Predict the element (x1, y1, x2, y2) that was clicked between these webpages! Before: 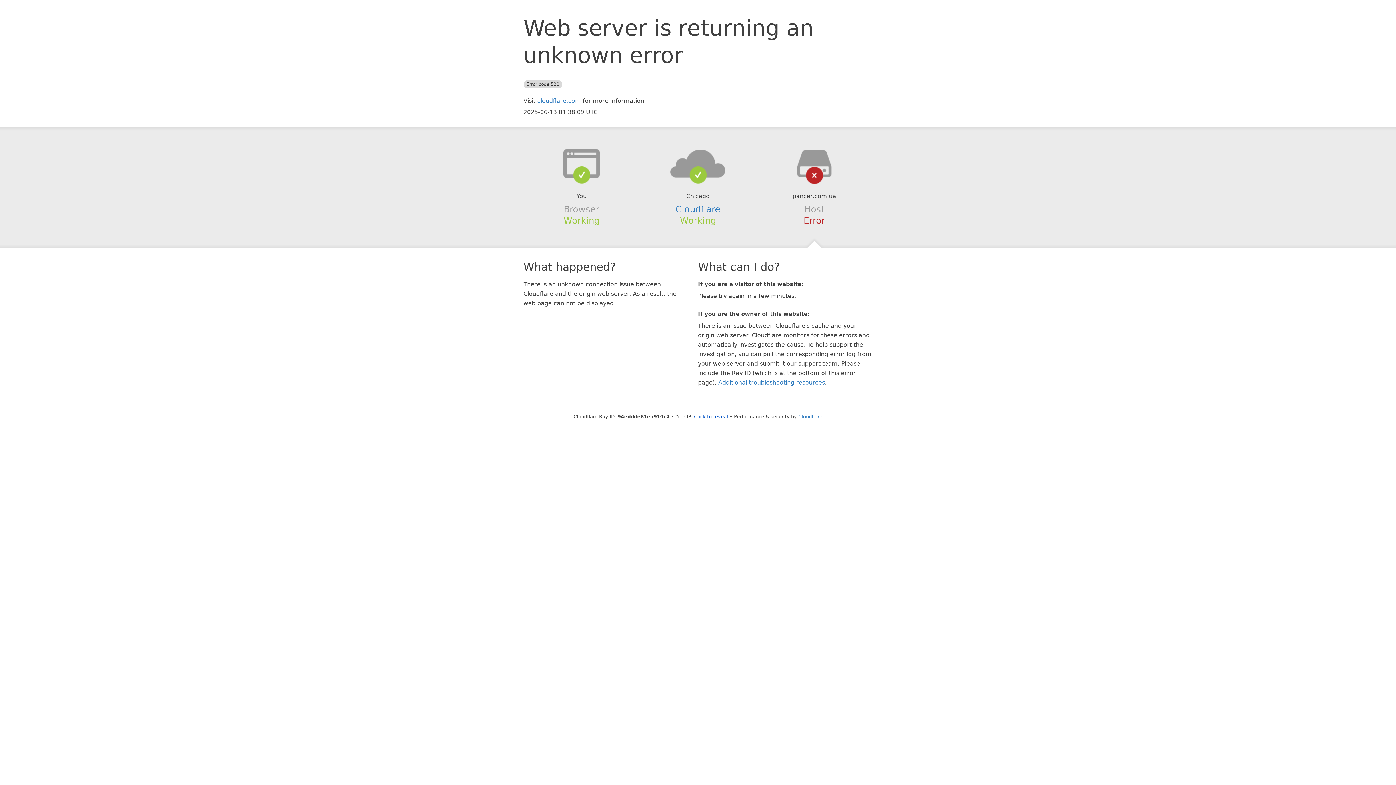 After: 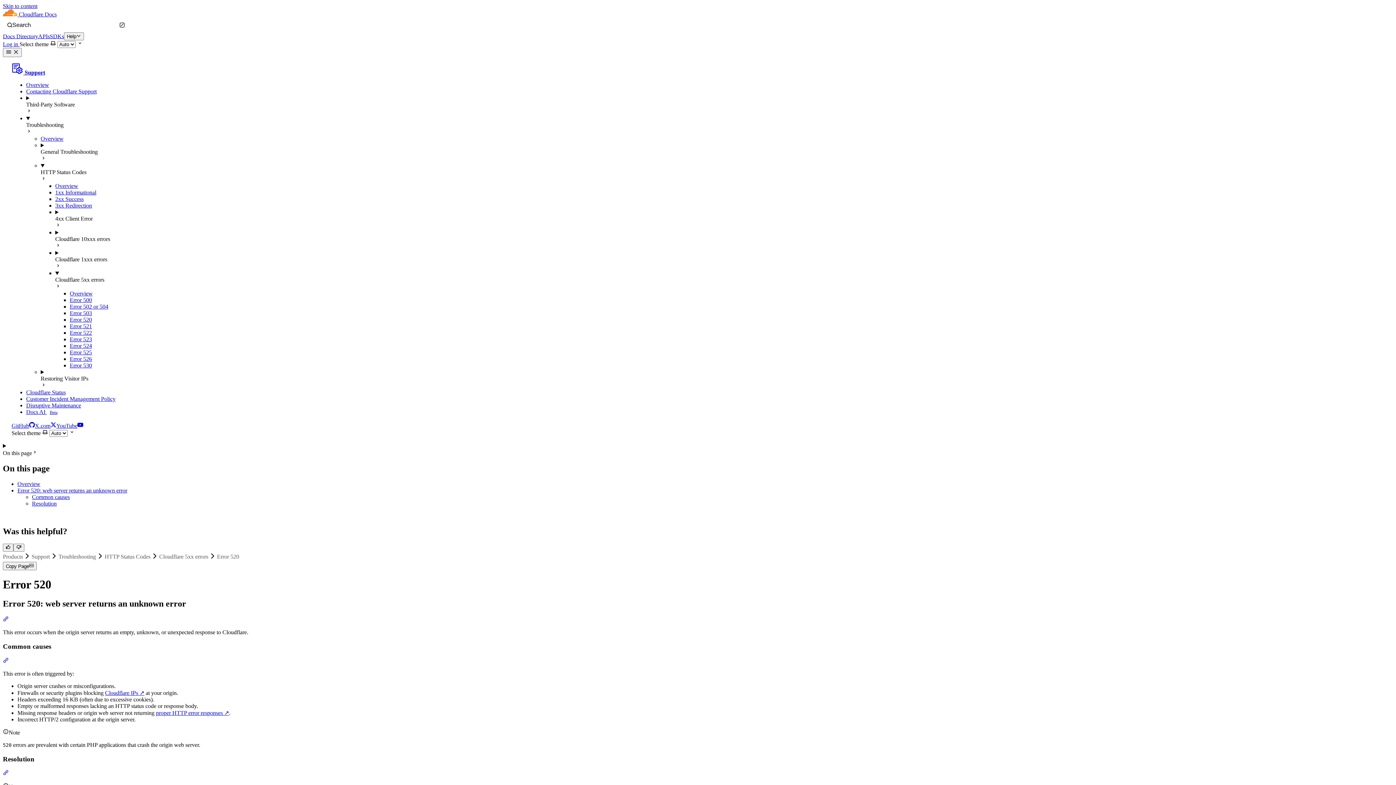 Action: label: Additional troubleshooting resources bbox: (718, 379, 825, 386)